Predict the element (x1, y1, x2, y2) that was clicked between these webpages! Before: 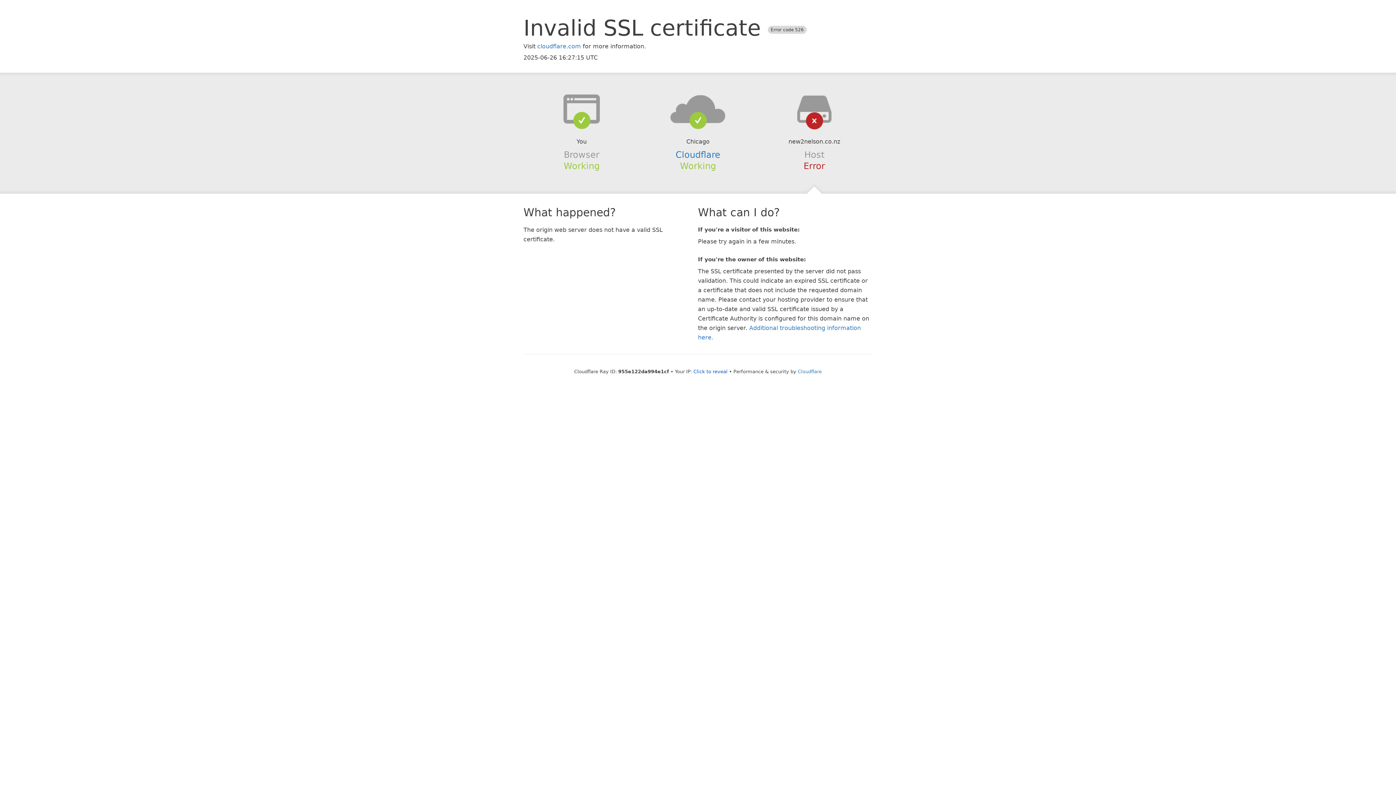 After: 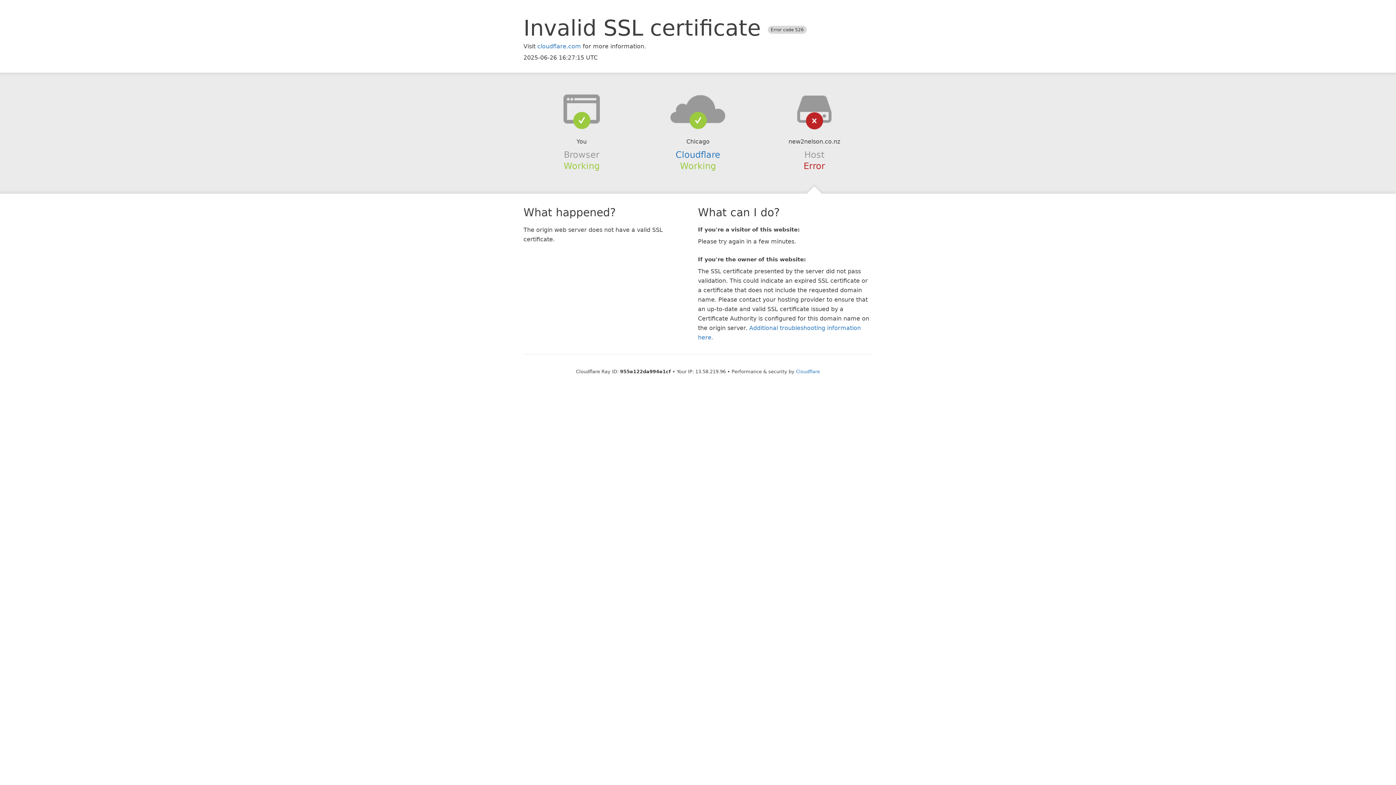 Action: bbox: (693, 368, 727, 374) label: Click to reveal